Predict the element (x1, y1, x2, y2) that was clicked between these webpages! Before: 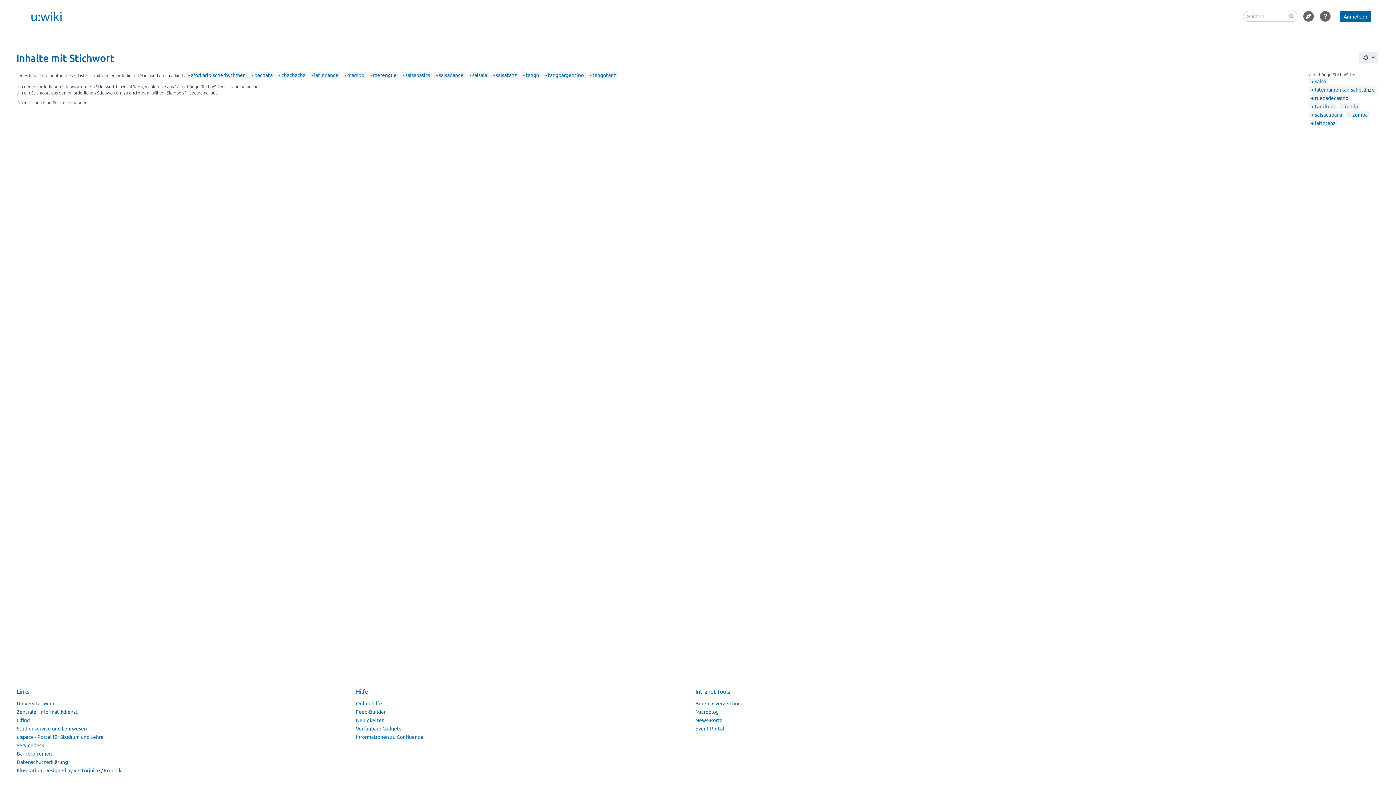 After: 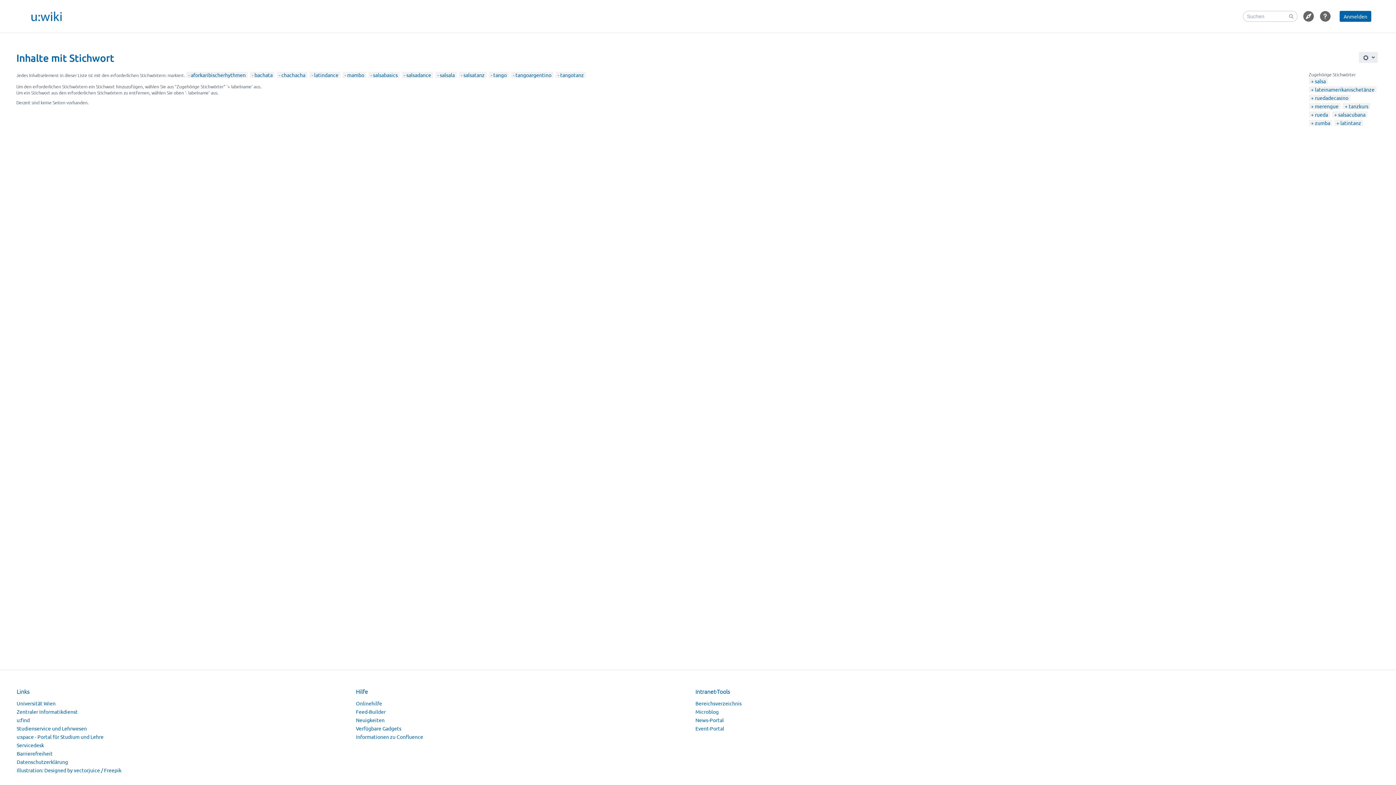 Action: bbox: (370, 71, 396, 78) label: merengue